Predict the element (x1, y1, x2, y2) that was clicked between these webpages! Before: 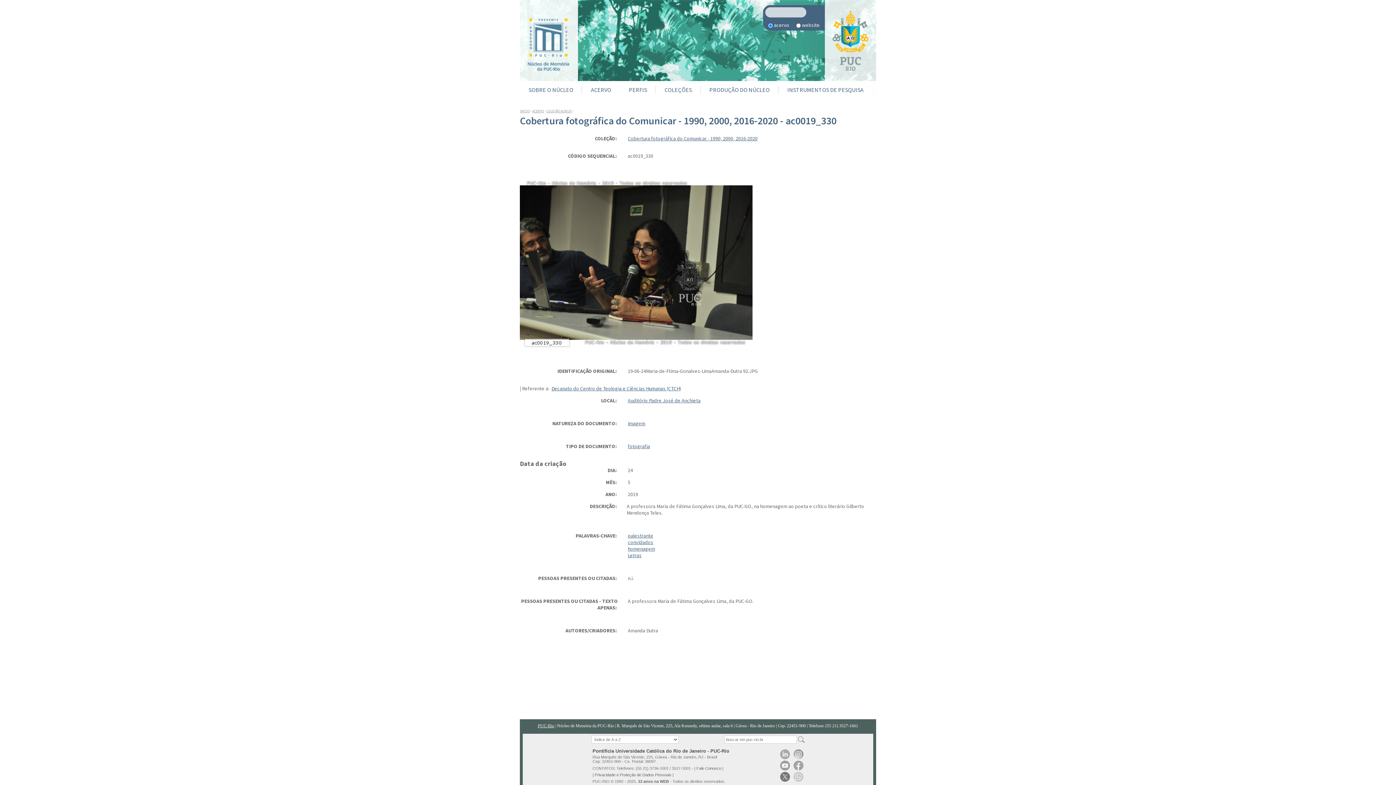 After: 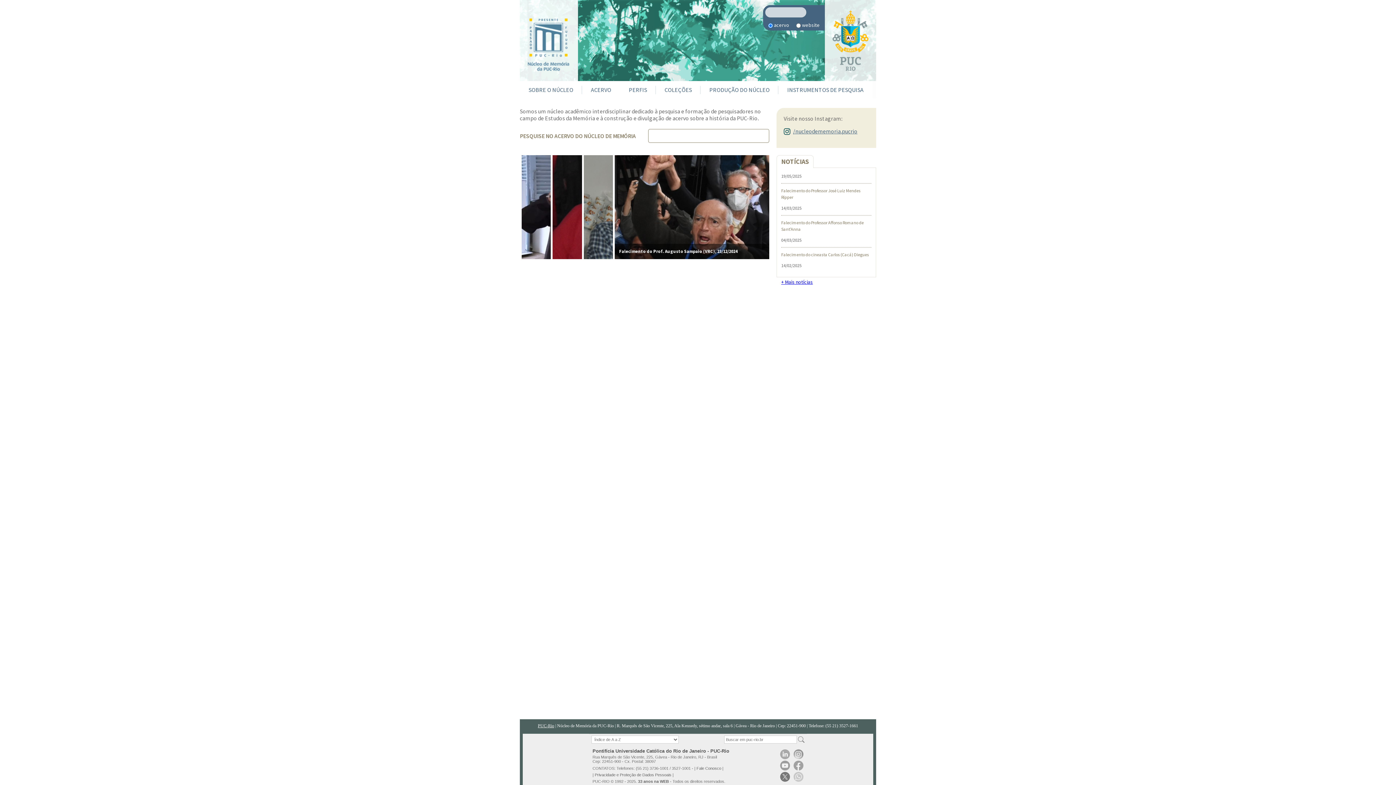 Action: bbox: (520, 0, 578, 81)